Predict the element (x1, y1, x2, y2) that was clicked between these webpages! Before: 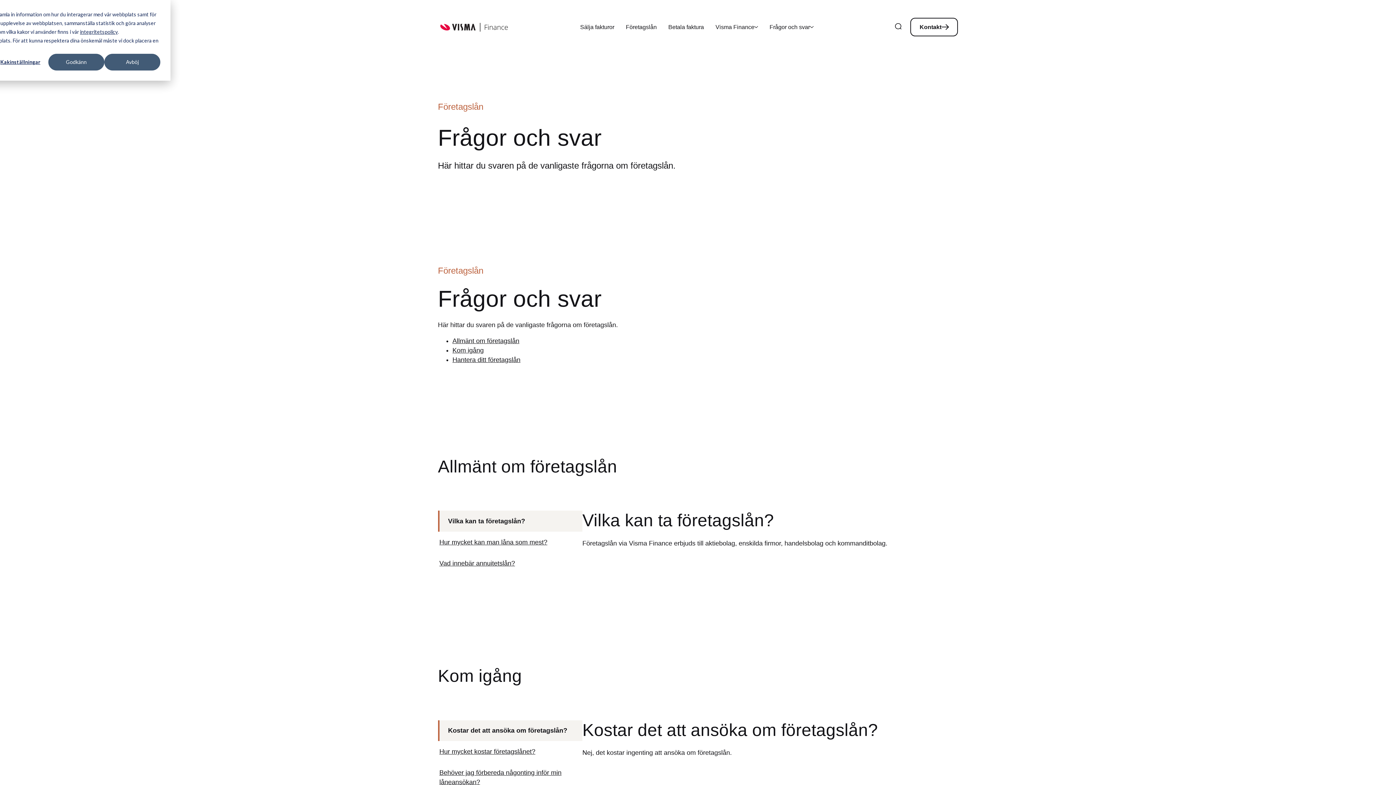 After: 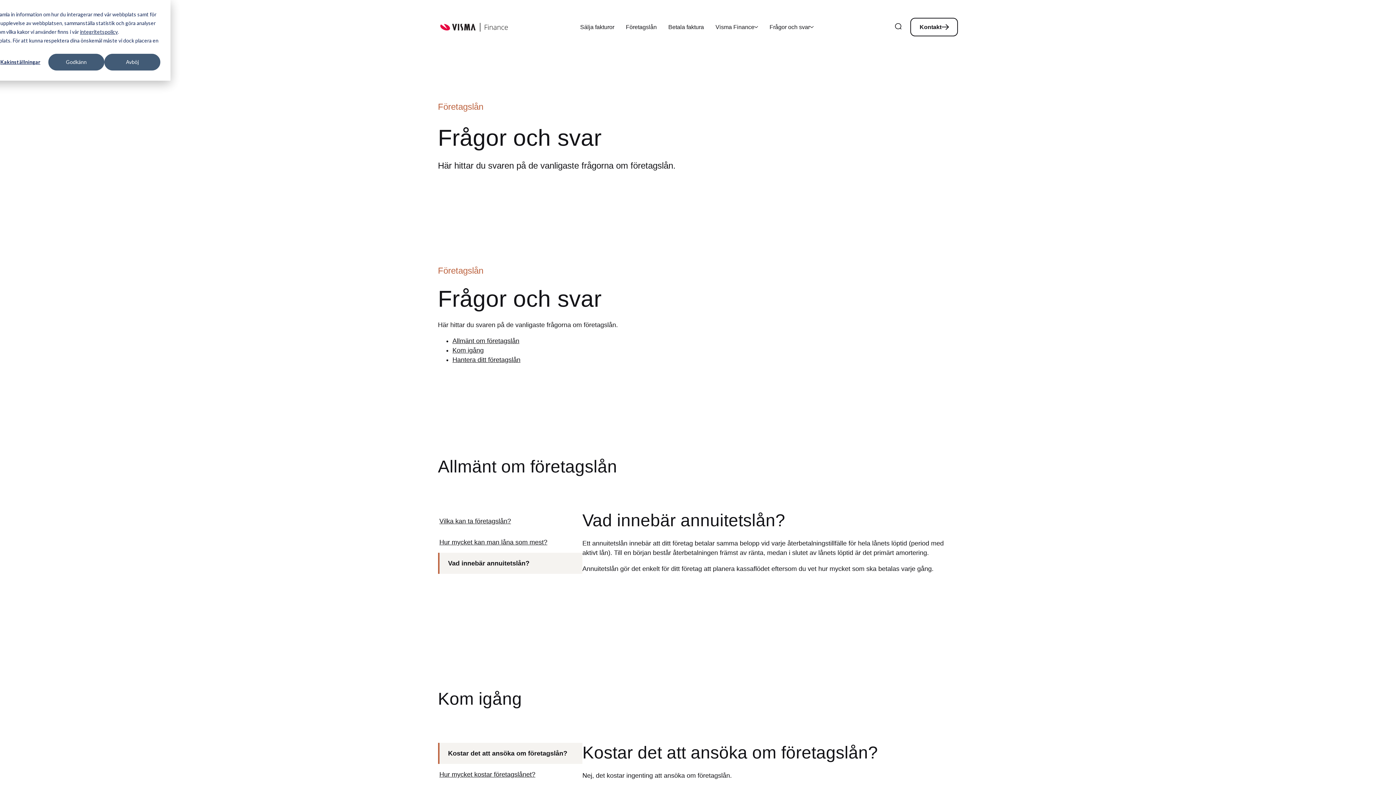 Action: bbox: (439, 558, 576, 568) label: Vad innebär annuitetslån?